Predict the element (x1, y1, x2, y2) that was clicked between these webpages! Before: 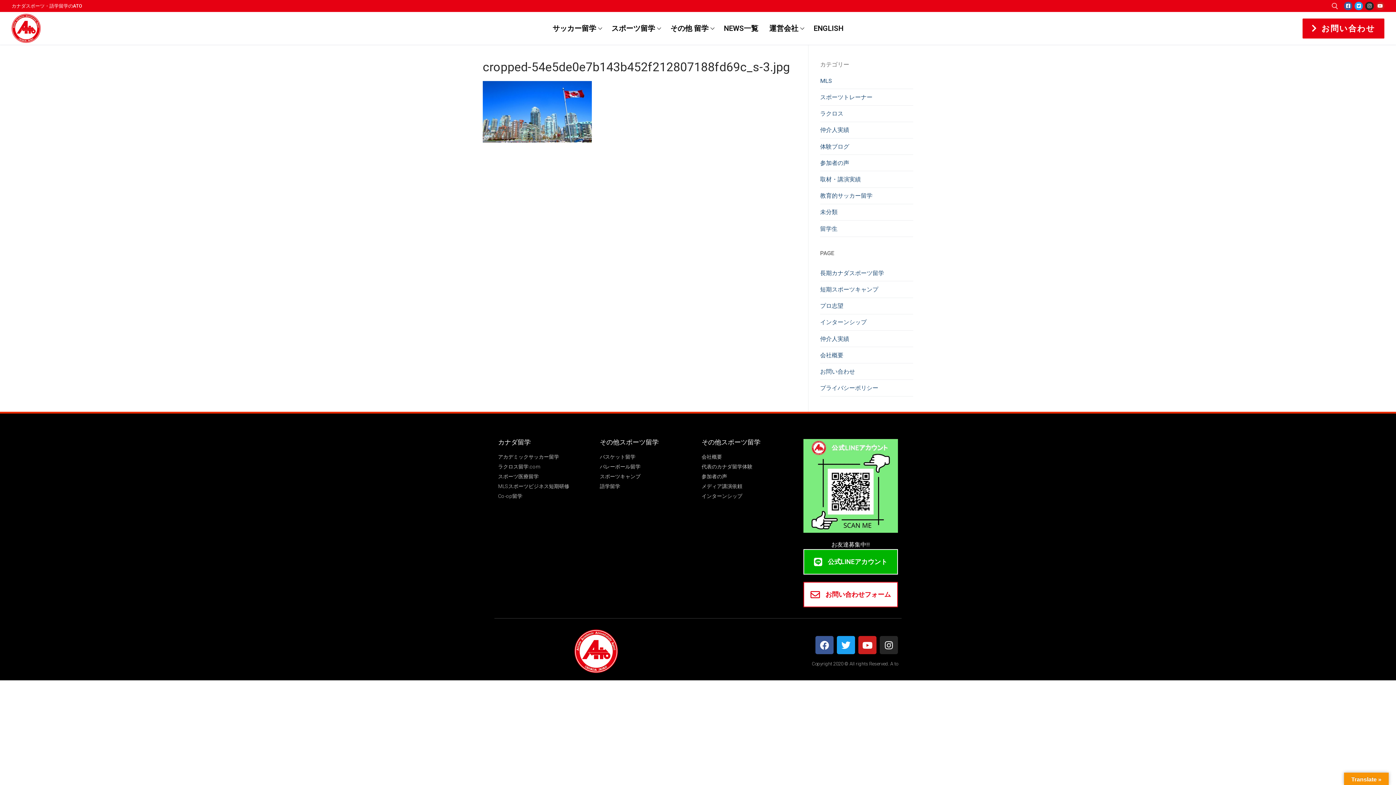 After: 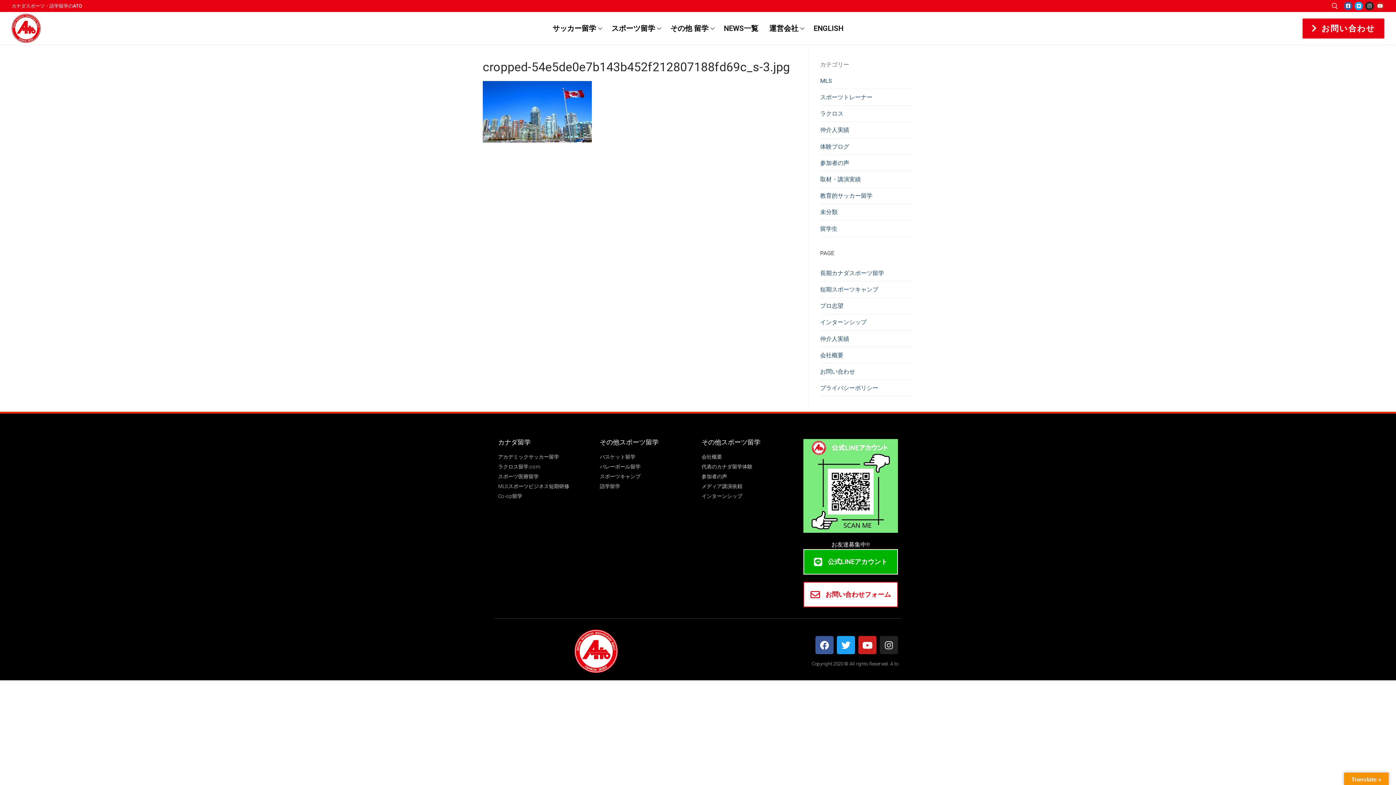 Action: label: Instagram bbox: (880, 636, 898, 654)